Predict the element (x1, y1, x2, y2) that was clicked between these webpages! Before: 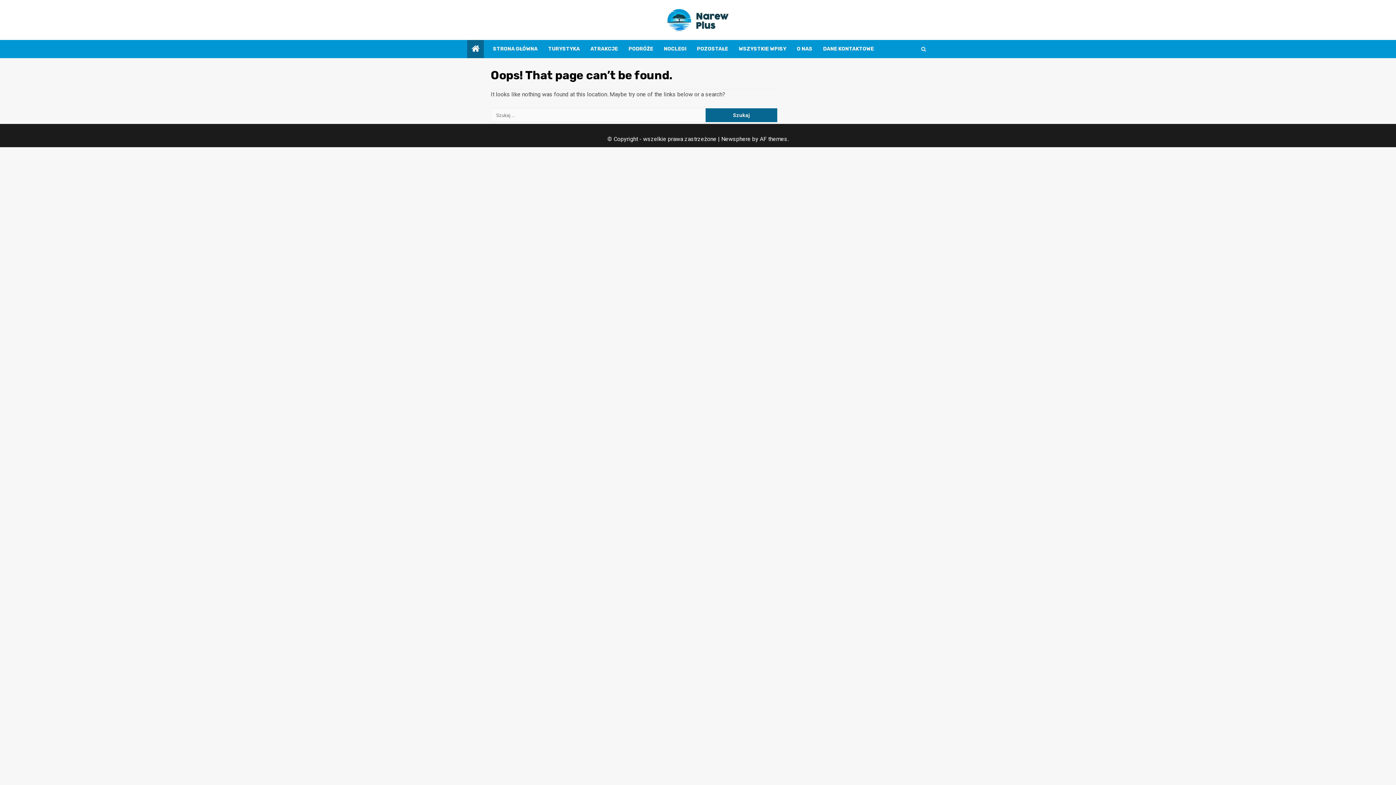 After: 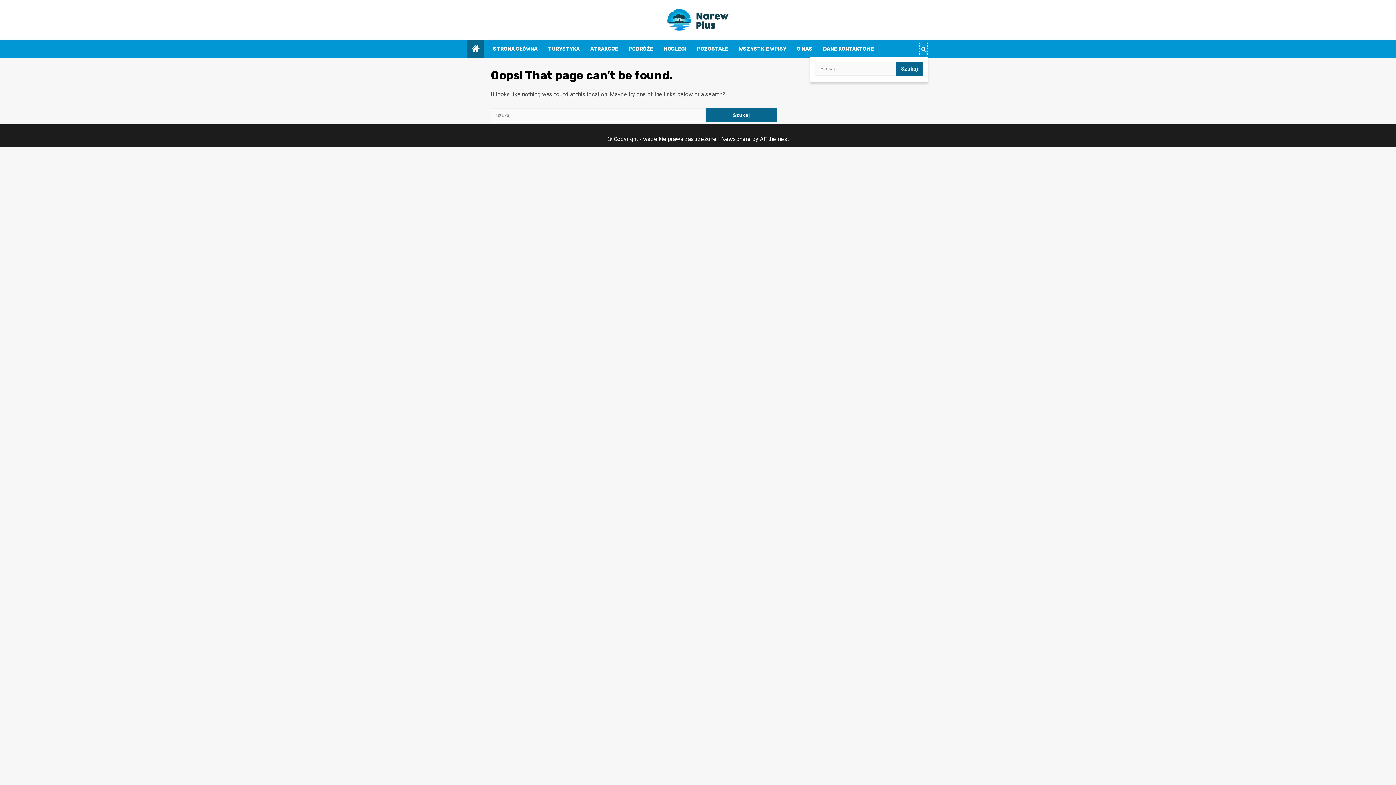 Action: bbox: (919, 42, 928, 56)